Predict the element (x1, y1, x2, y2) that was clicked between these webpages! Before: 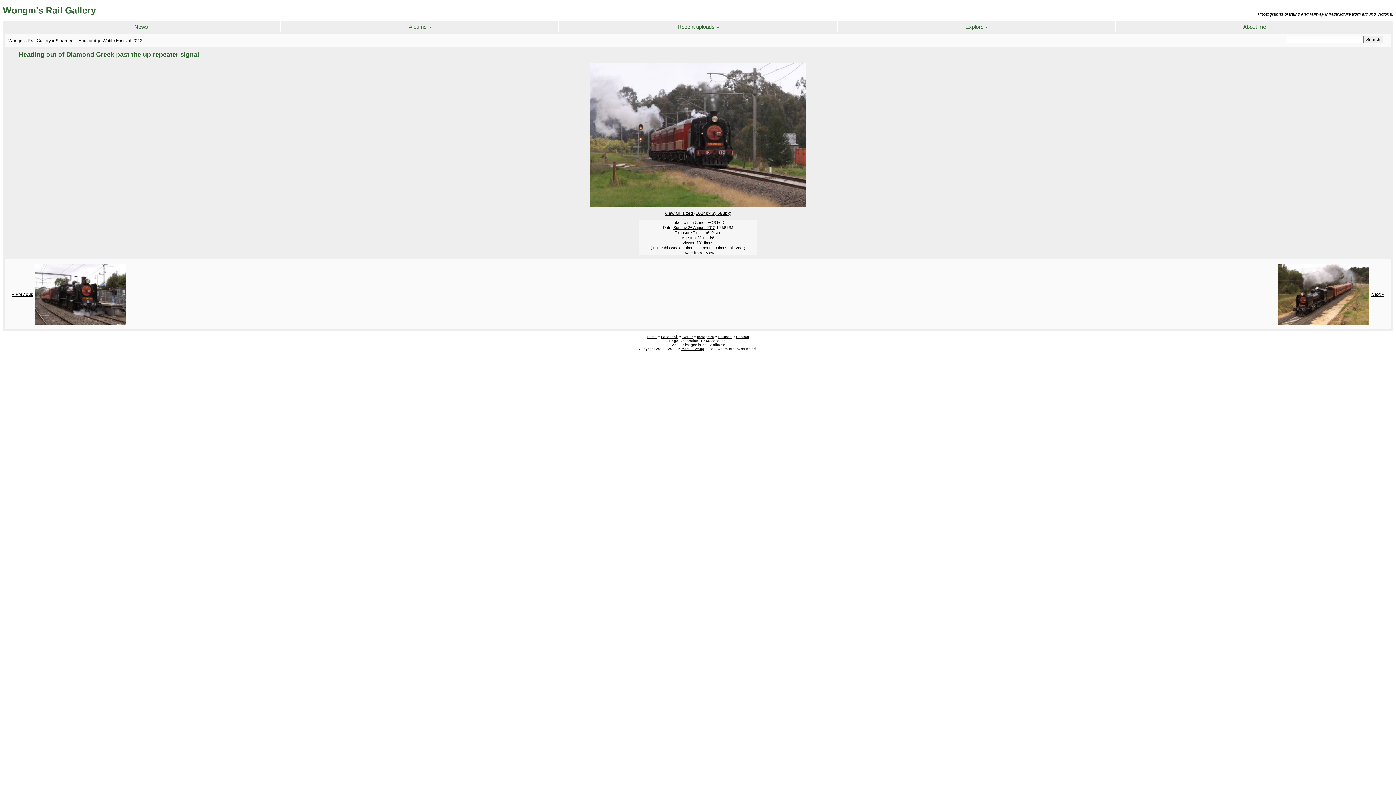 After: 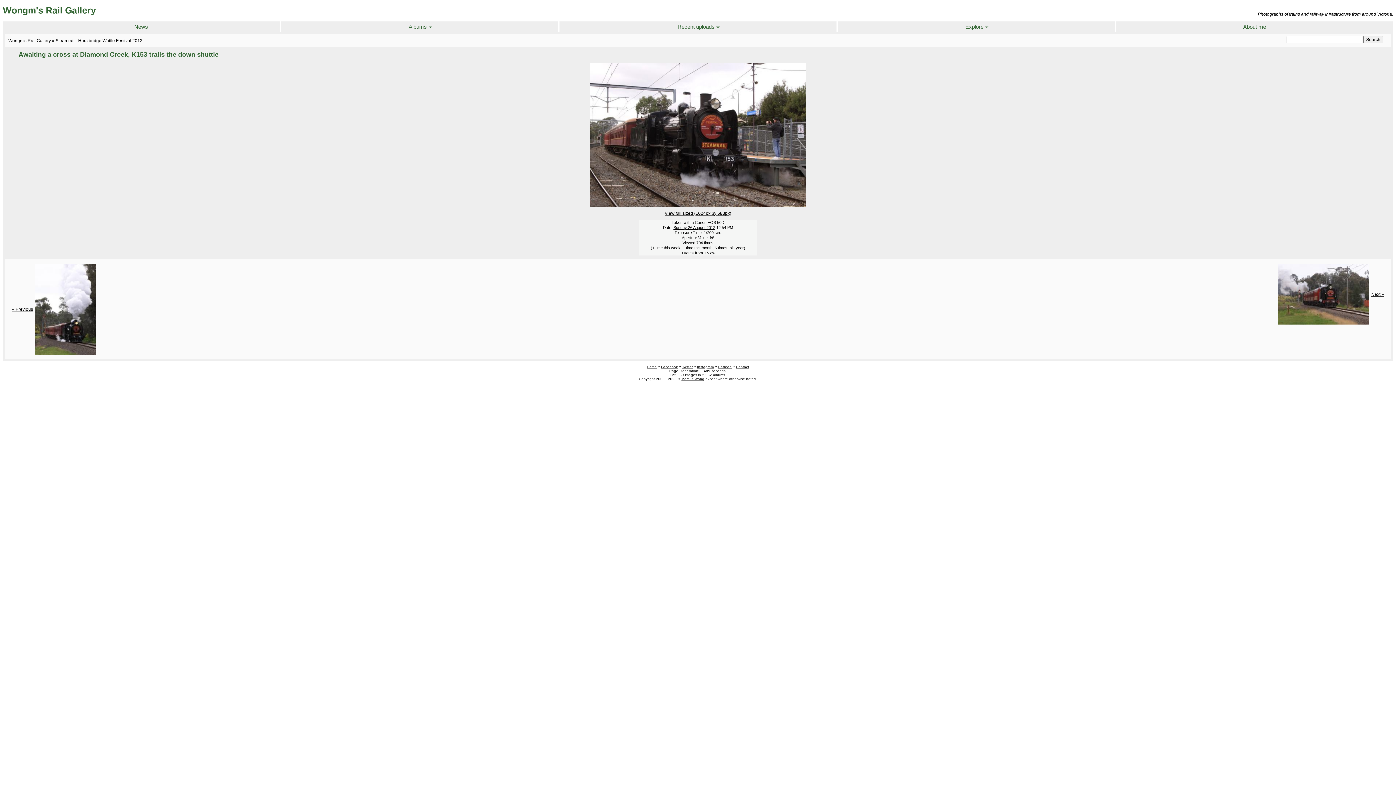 Action: bbox: (590, 62, 698, 207)